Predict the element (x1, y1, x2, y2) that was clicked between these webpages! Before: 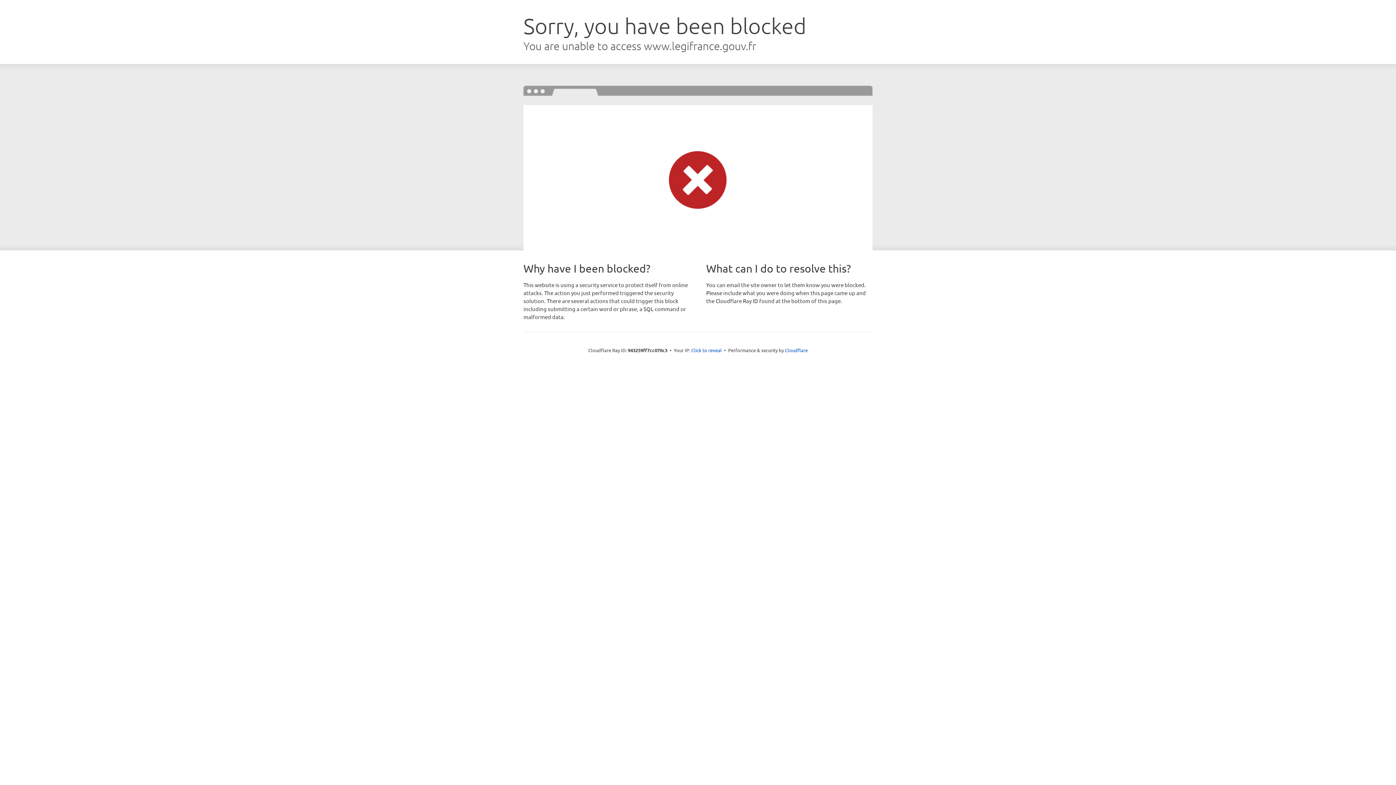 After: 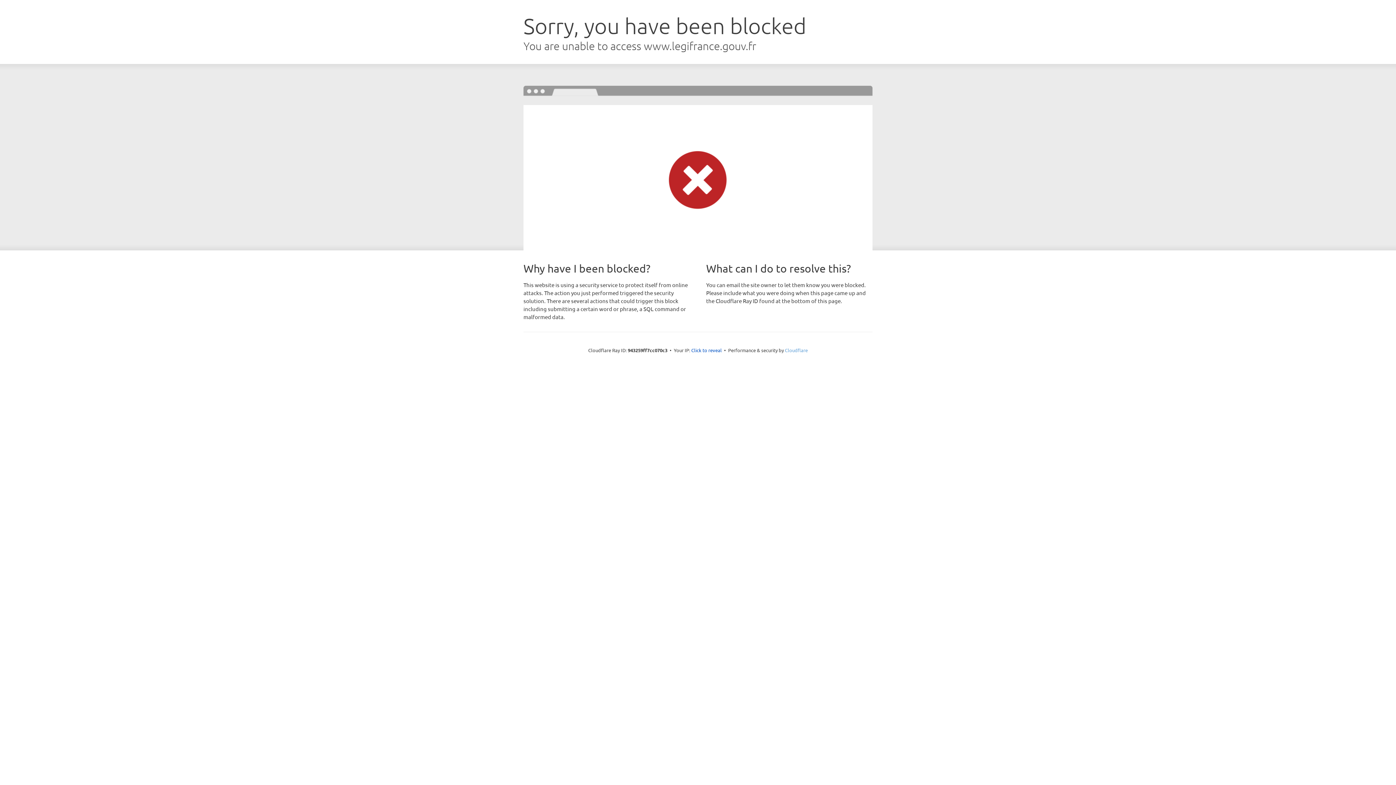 Action: label: Cloudflare bbox: (785, 347, 808, 353)